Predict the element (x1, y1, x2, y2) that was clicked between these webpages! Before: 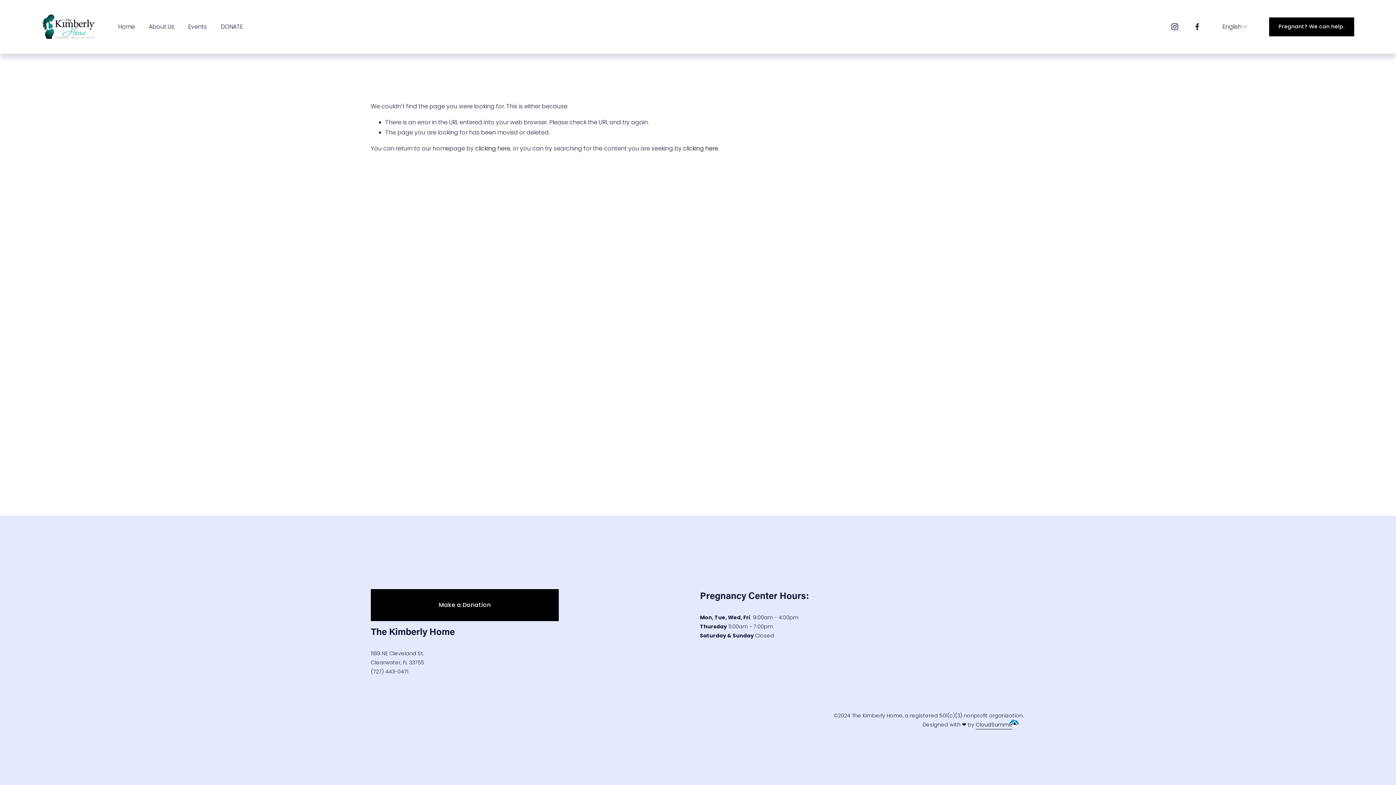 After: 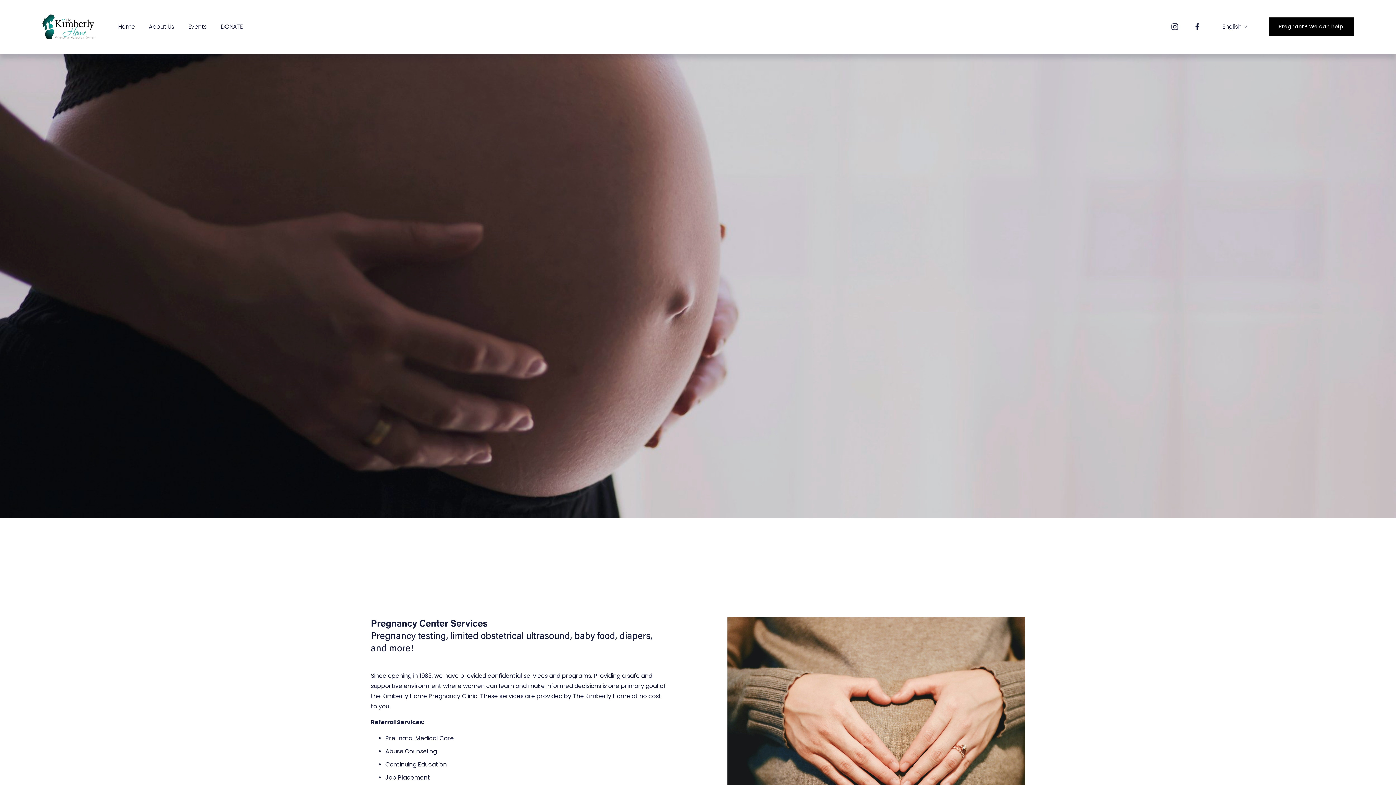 Action: bbox: (1269, 17, 1354, 36) label: Pregnant? We can help.